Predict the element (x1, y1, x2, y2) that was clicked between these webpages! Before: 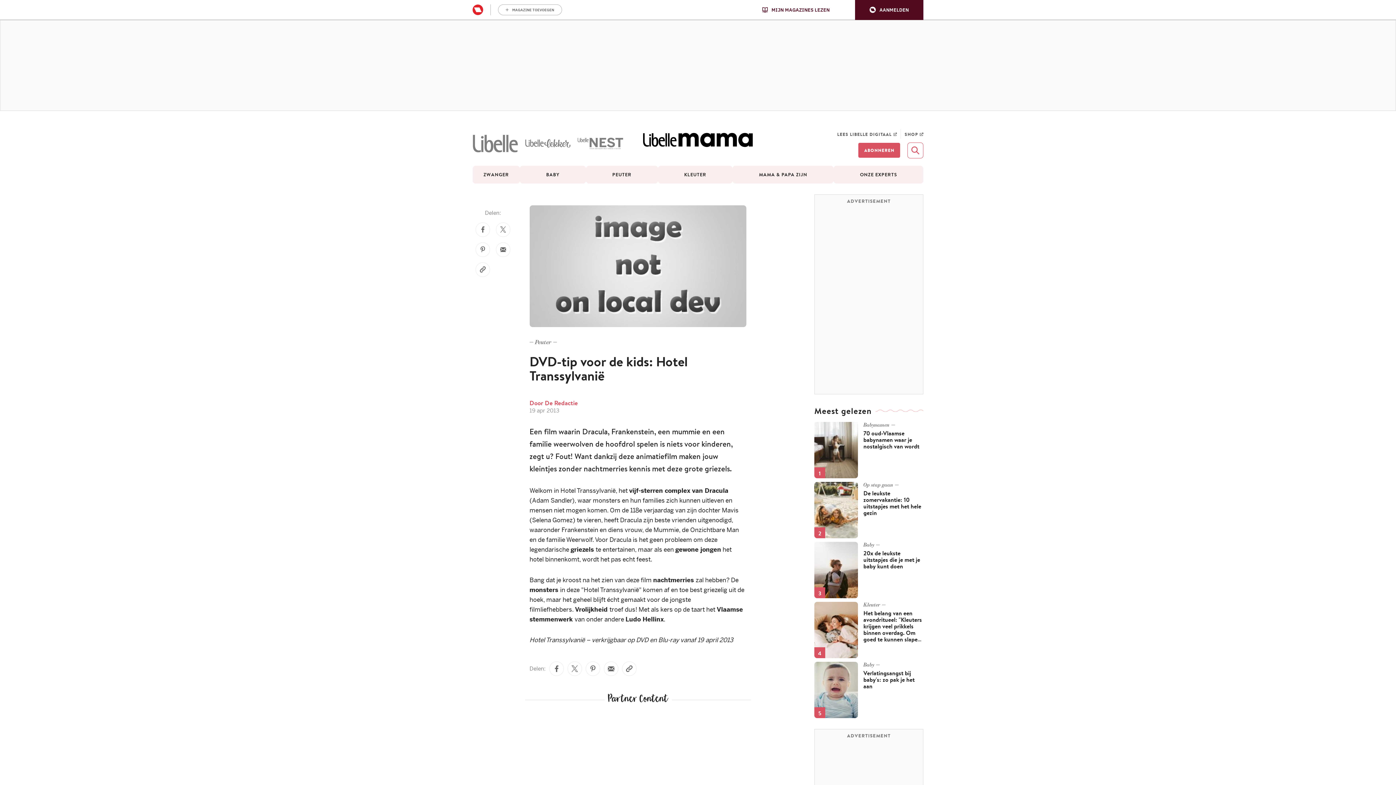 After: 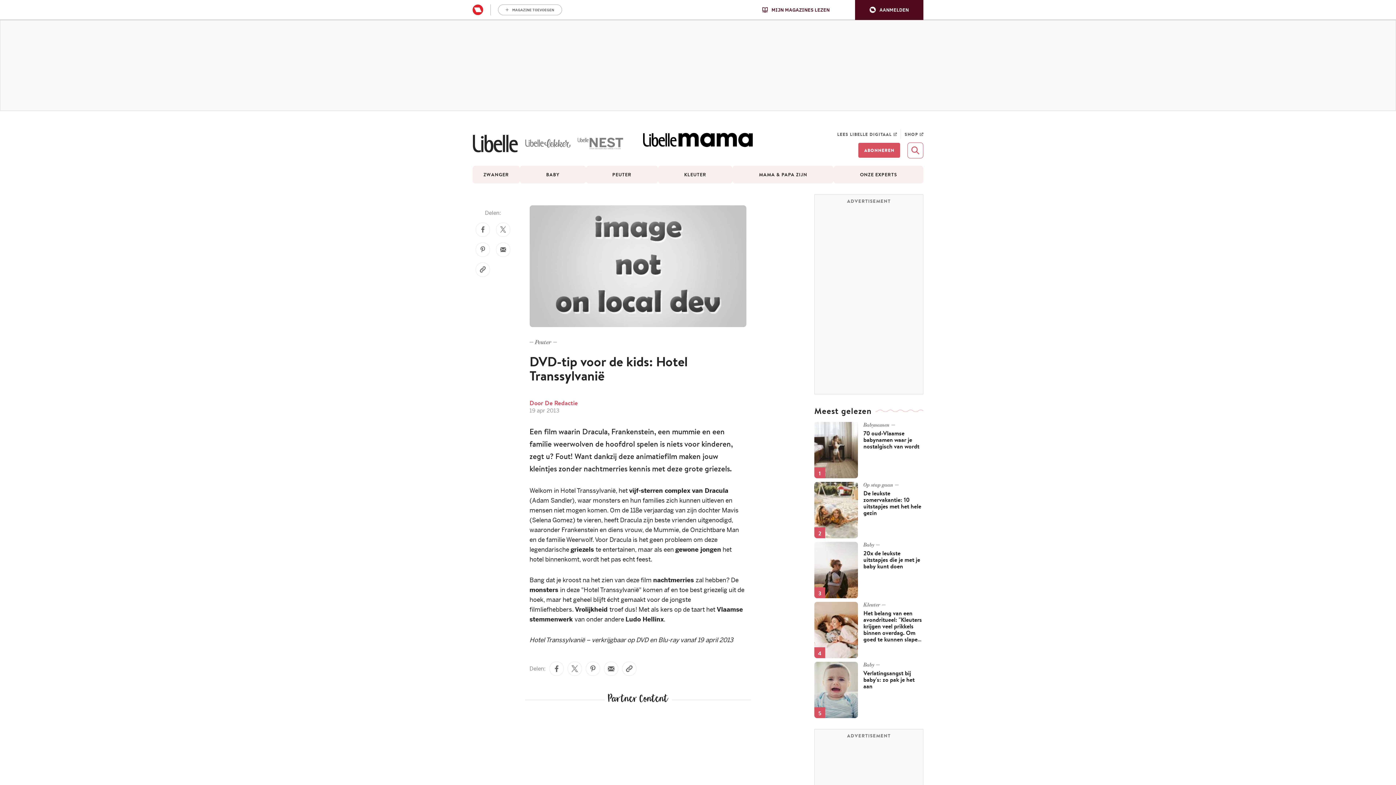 Action: bbox: (472, 134, 518, 152)